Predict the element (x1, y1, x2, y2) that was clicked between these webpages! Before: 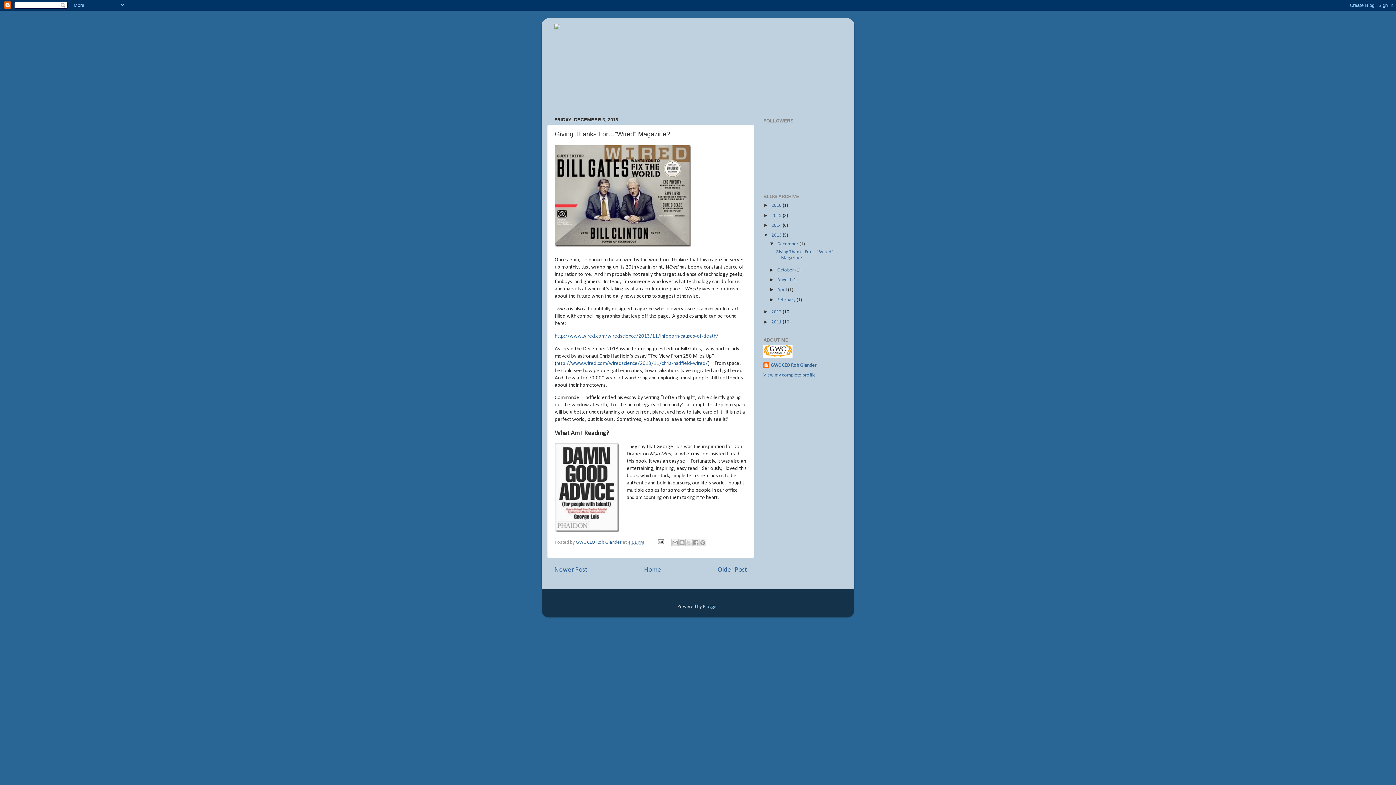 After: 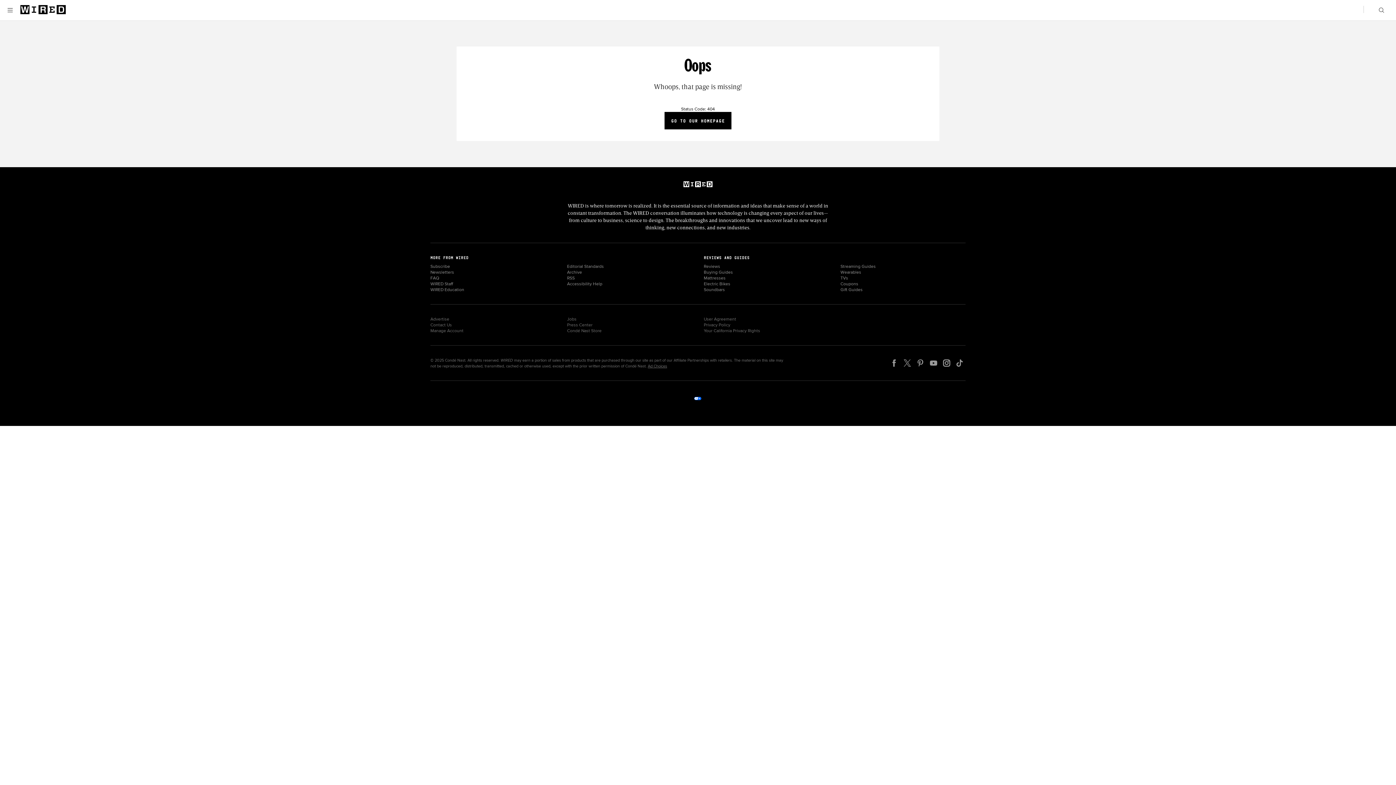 Action: label: http://www.wired.com/wiredscience/2013/11/chris-hadfield-wired/ bbox: (556, 360, 708, 366)